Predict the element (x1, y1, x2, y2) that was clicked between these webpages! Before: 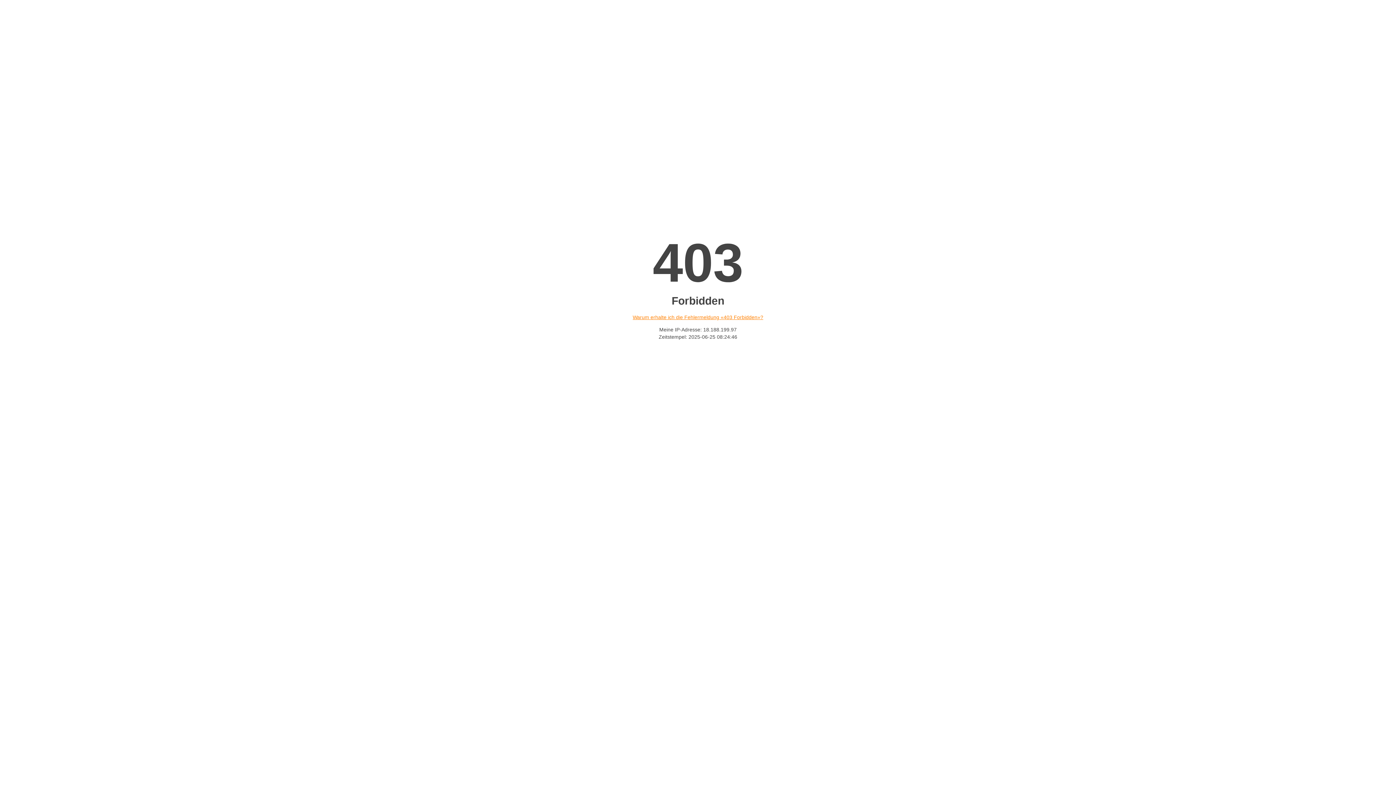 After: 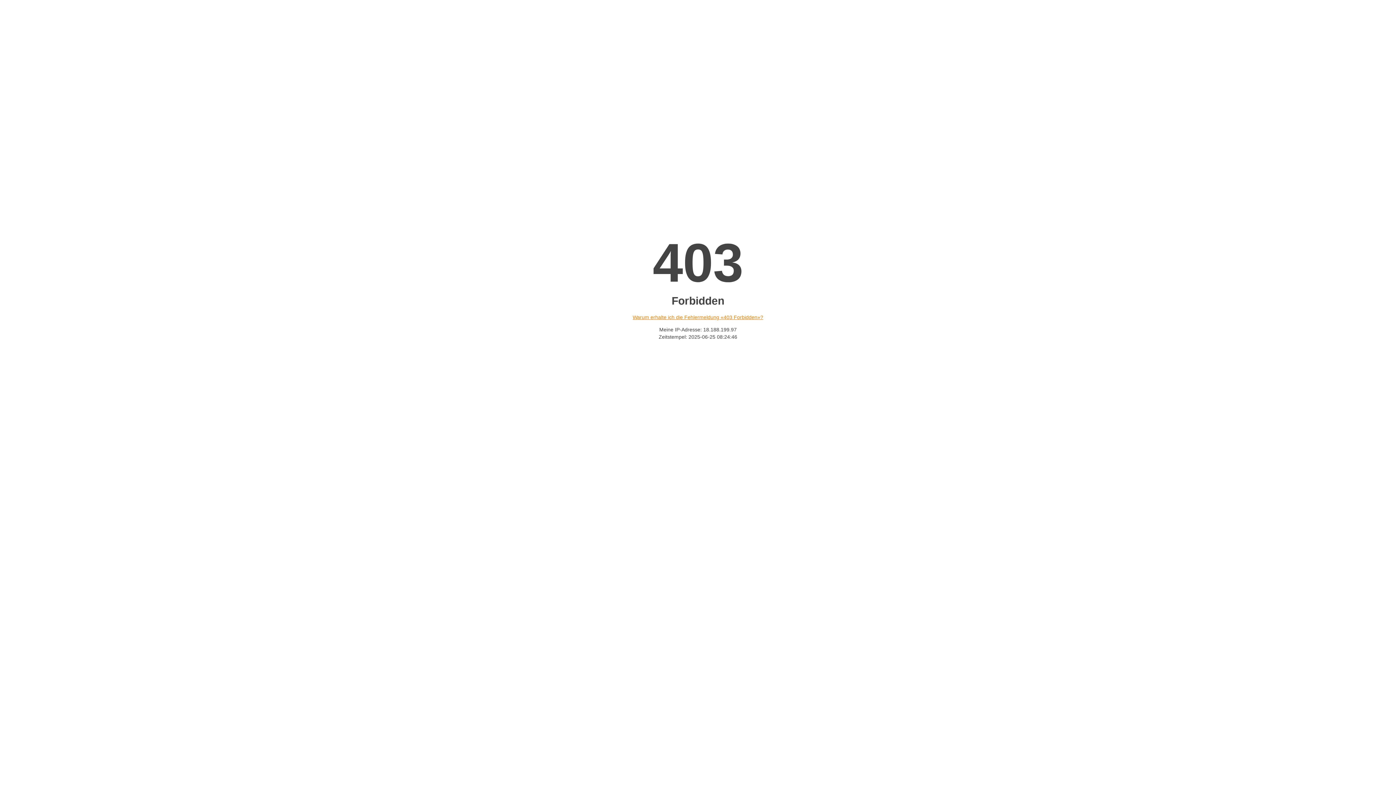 Action: label: Warum erhalte ich die Fehlermeldung «403 Forbidden»? bbox: (632, 314, 763, 320)